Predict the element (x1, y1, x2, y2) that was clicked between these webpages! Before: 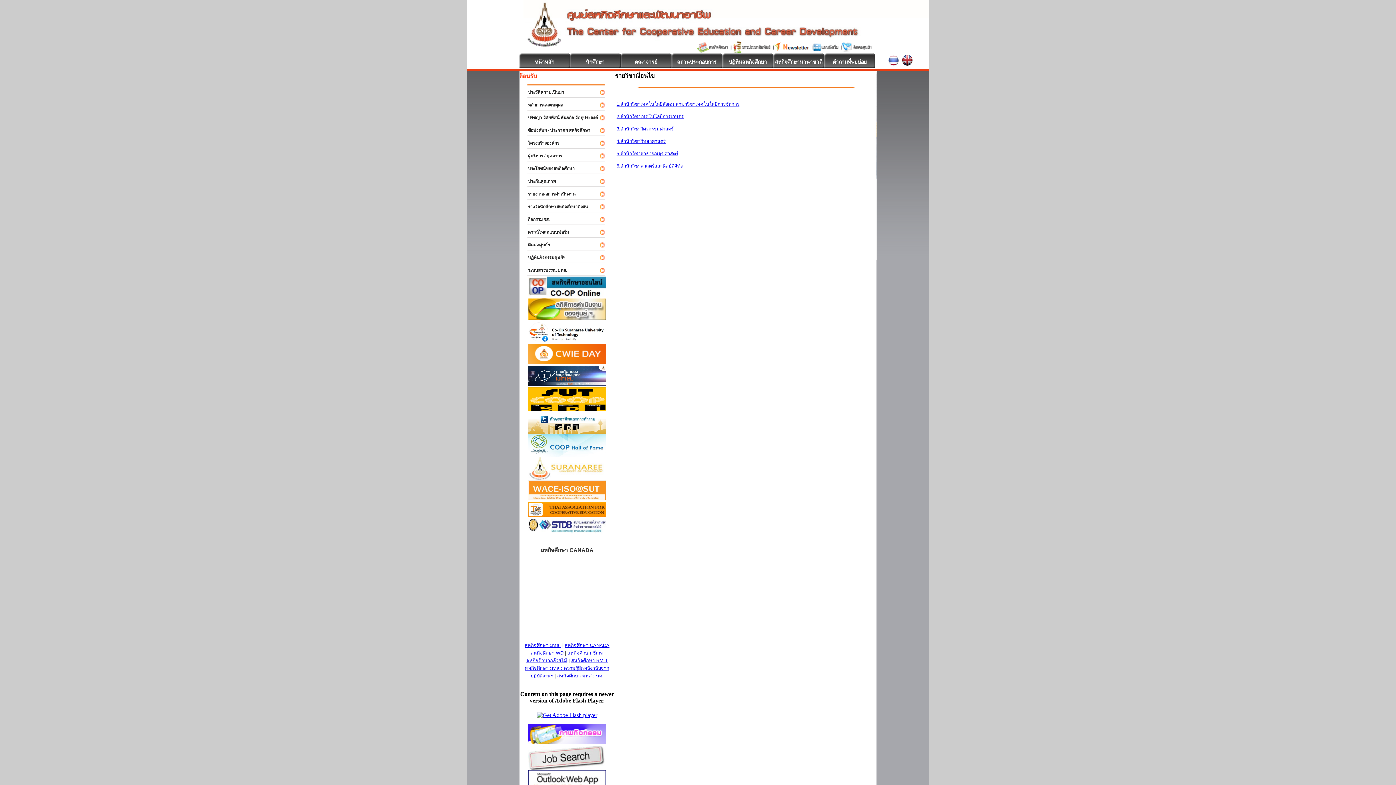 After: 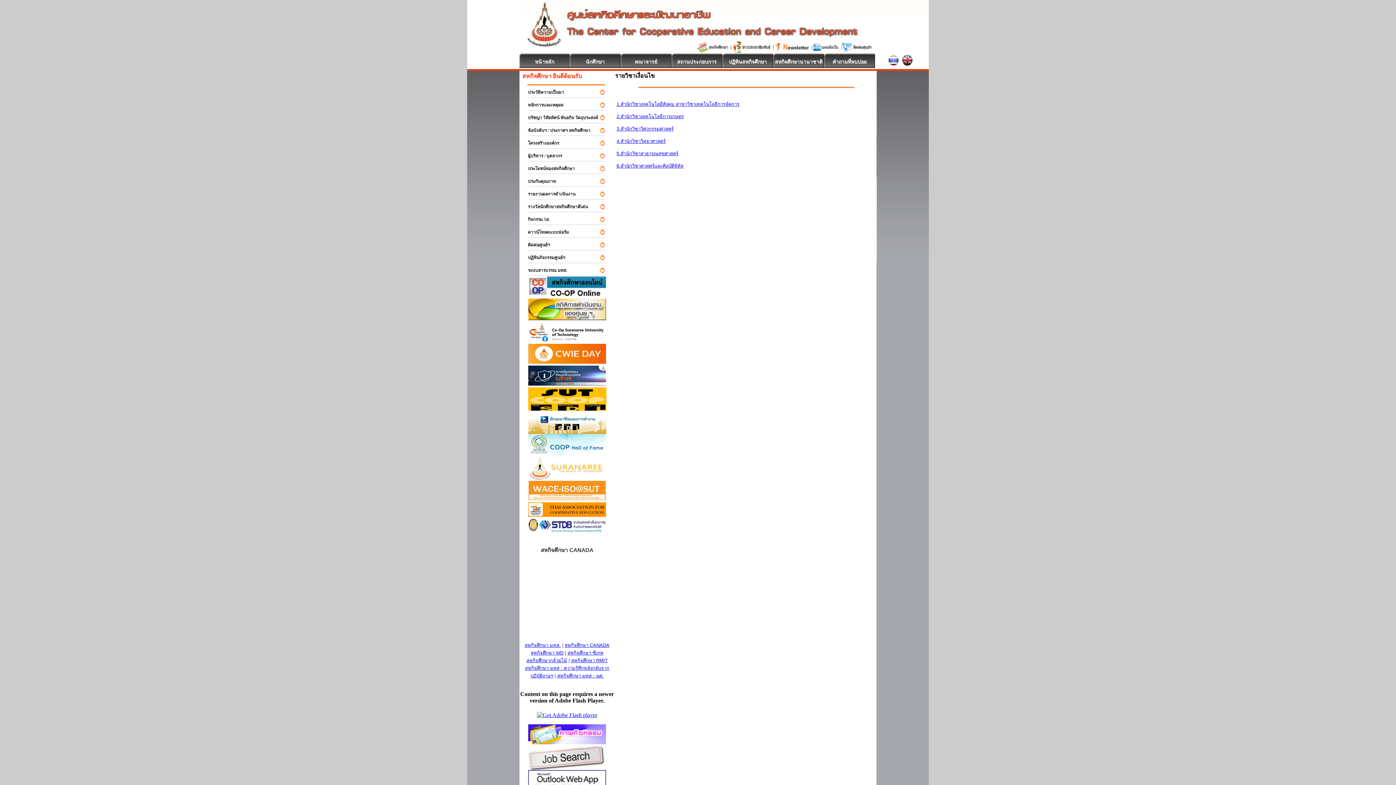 Action: bbox: (528, 475, 606, 481)